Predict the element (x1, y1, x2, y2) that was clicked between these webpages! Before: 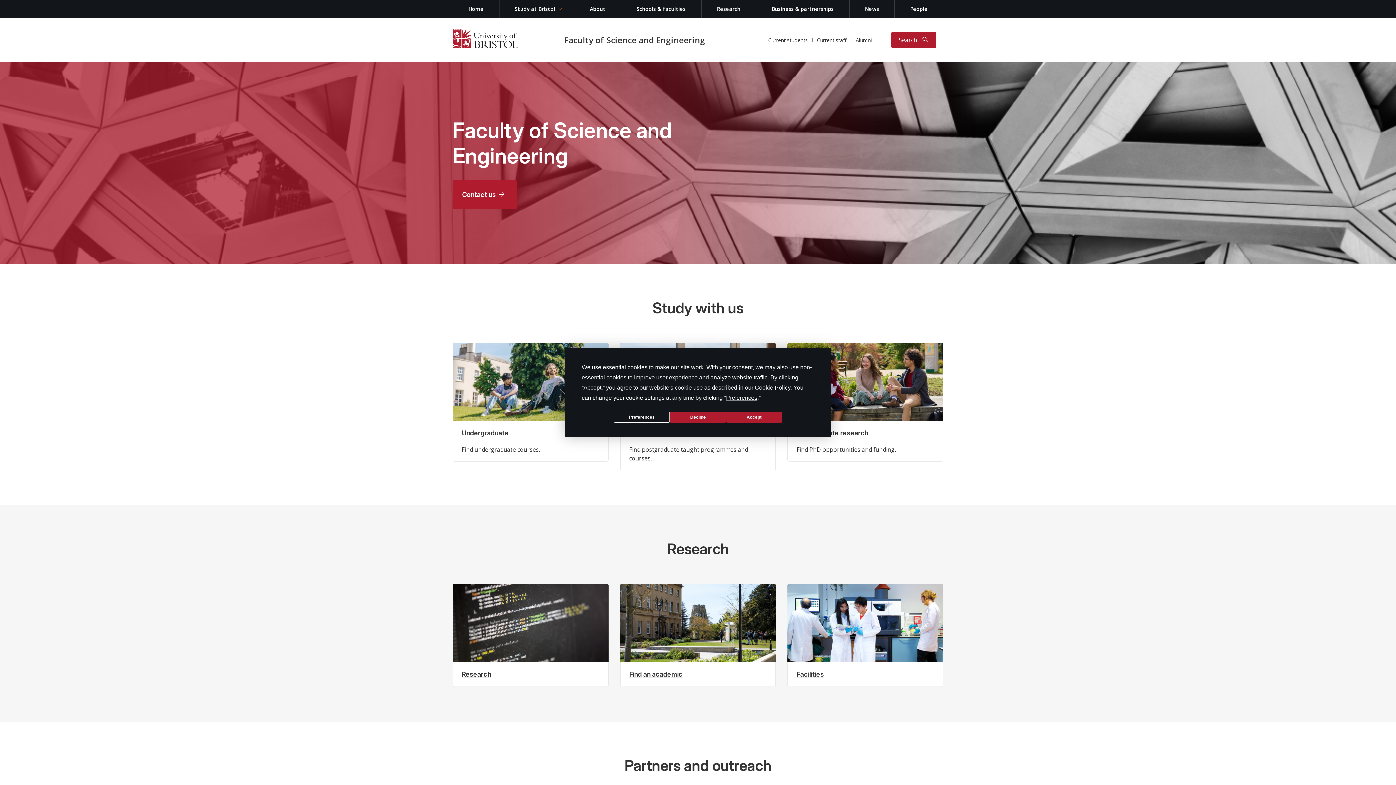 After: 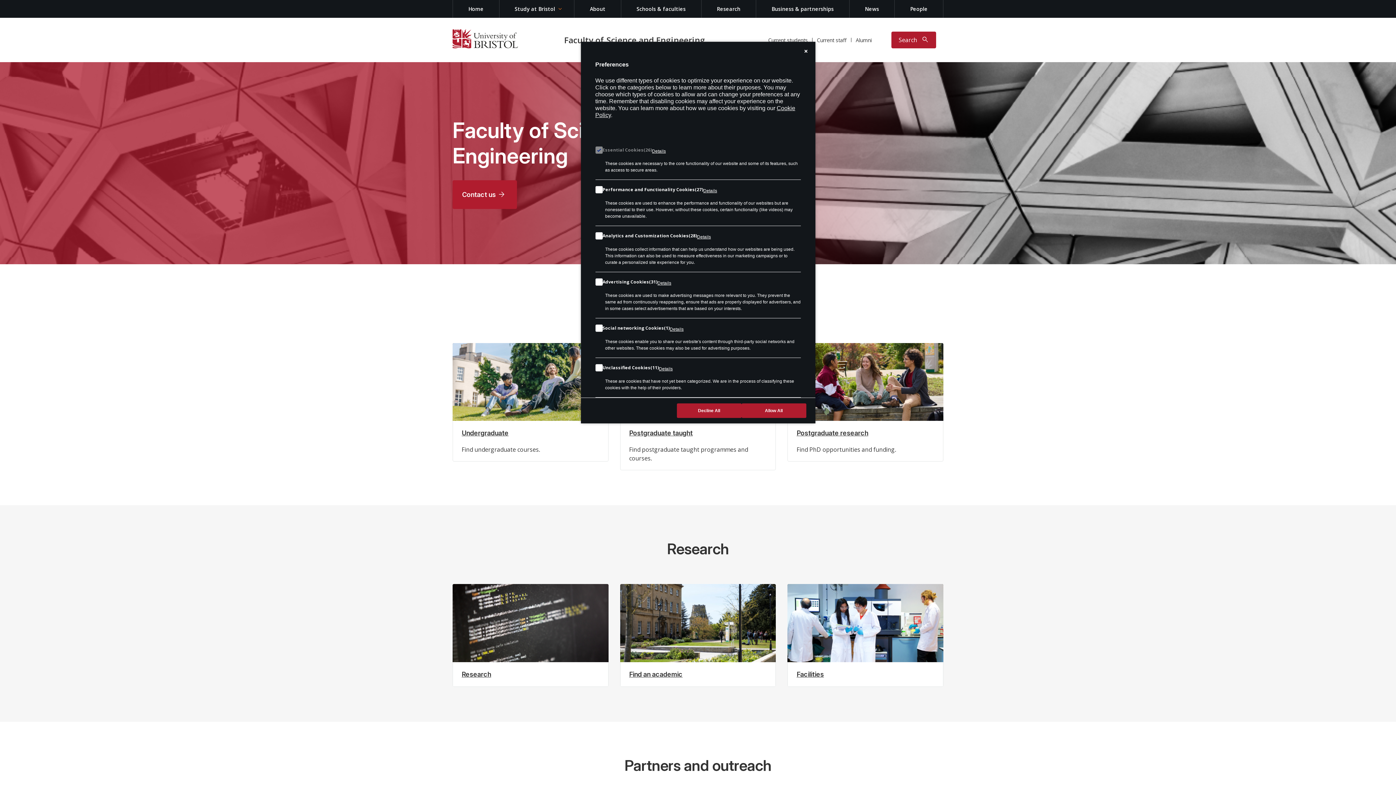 Action: label: Preferences bbox: (614, 412, 670, 422)